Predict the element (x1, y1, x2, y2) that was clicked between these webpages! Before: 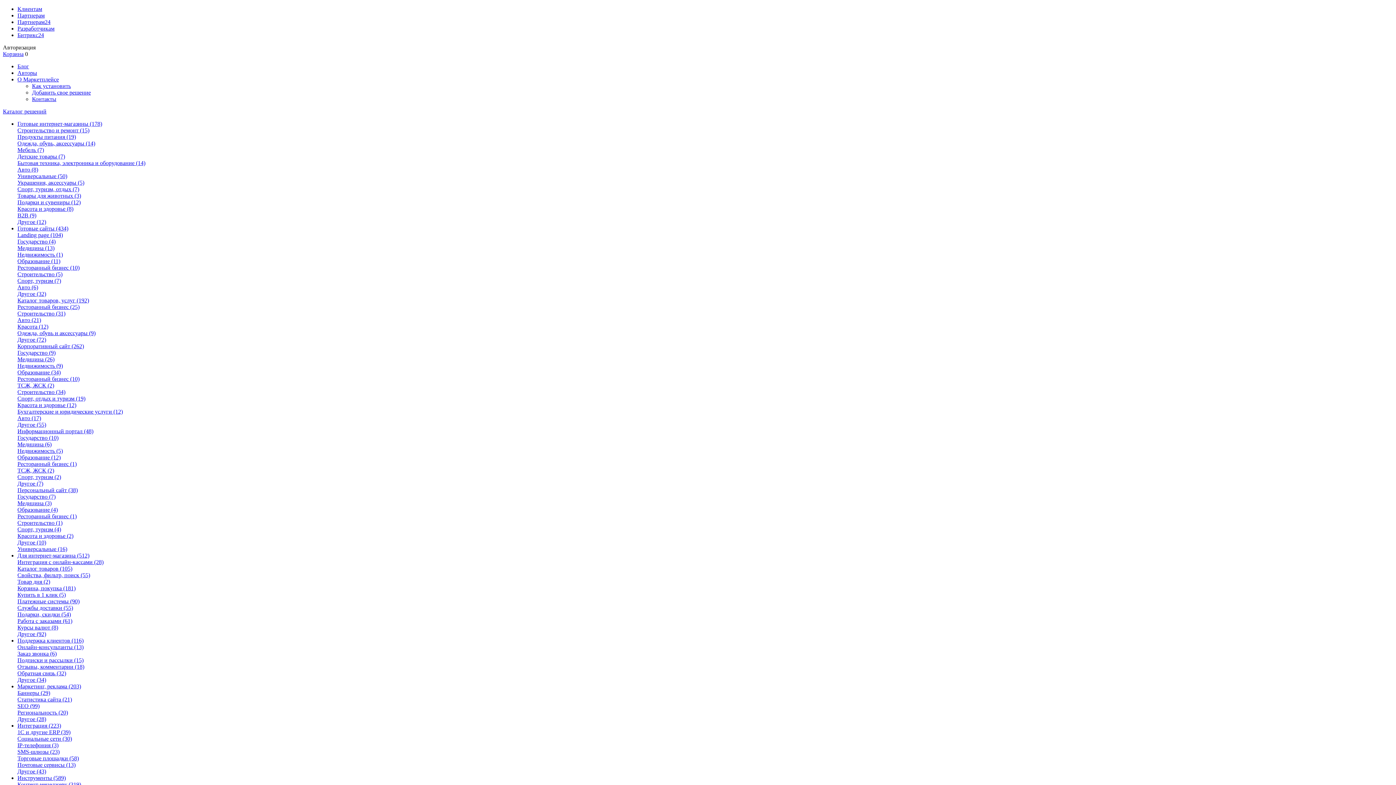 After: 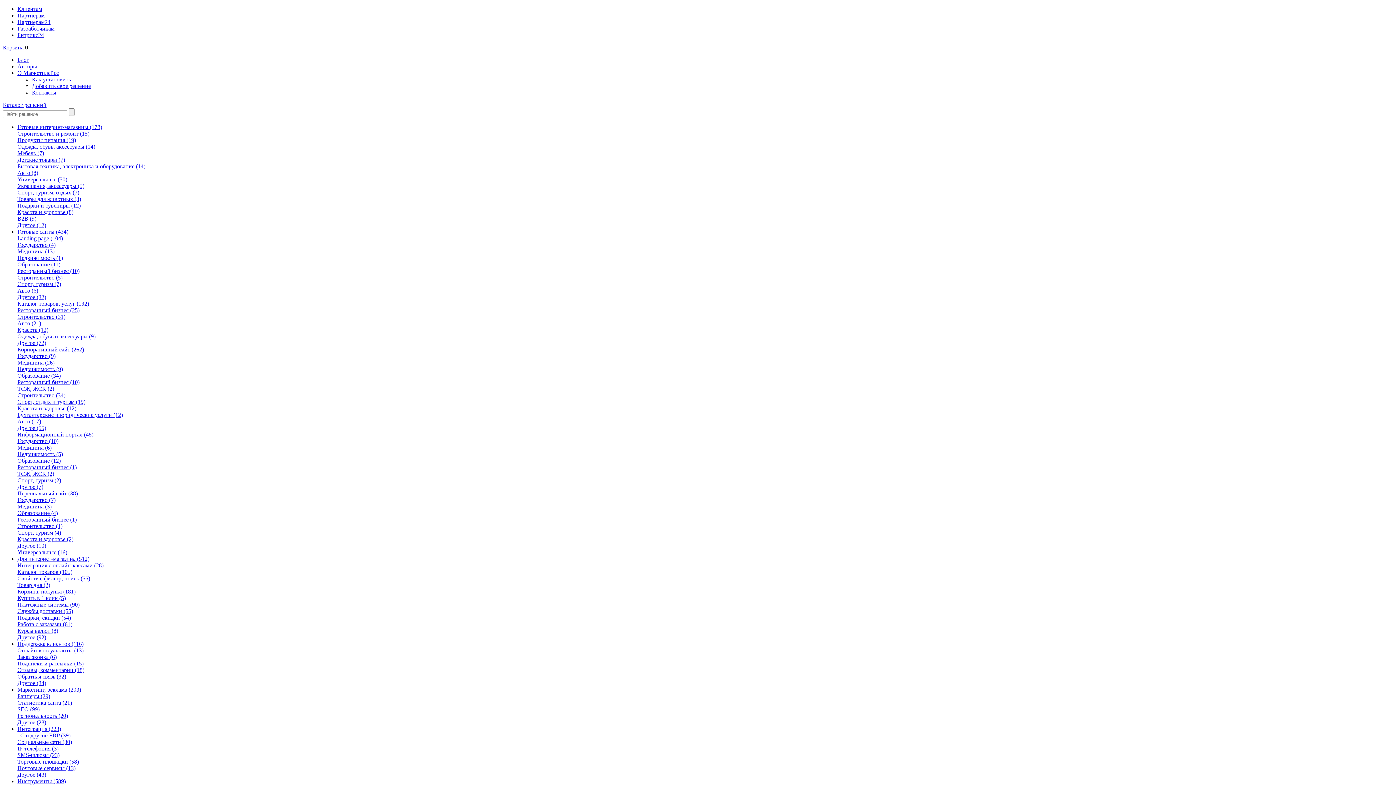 Action: bbox: (32, 96, 56, 102) label: Контакты